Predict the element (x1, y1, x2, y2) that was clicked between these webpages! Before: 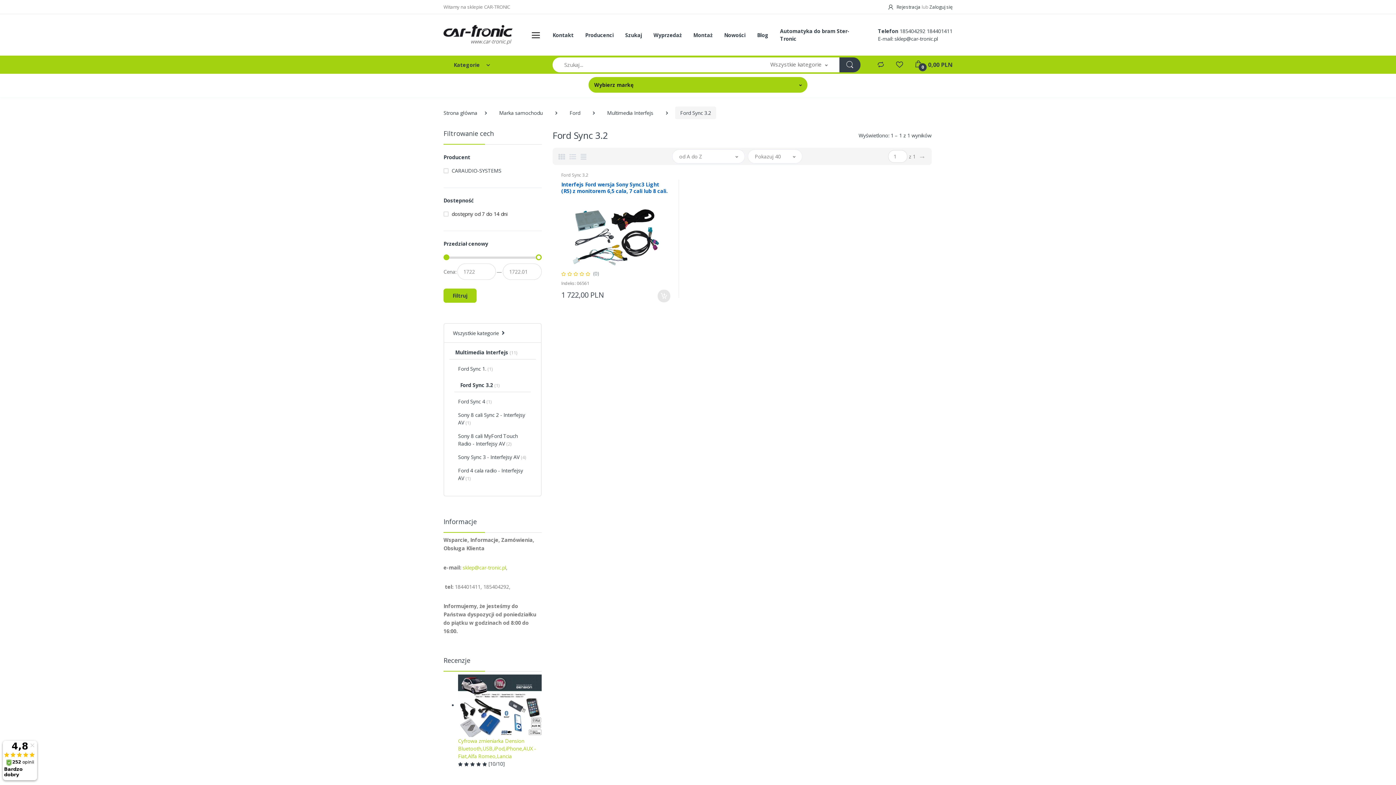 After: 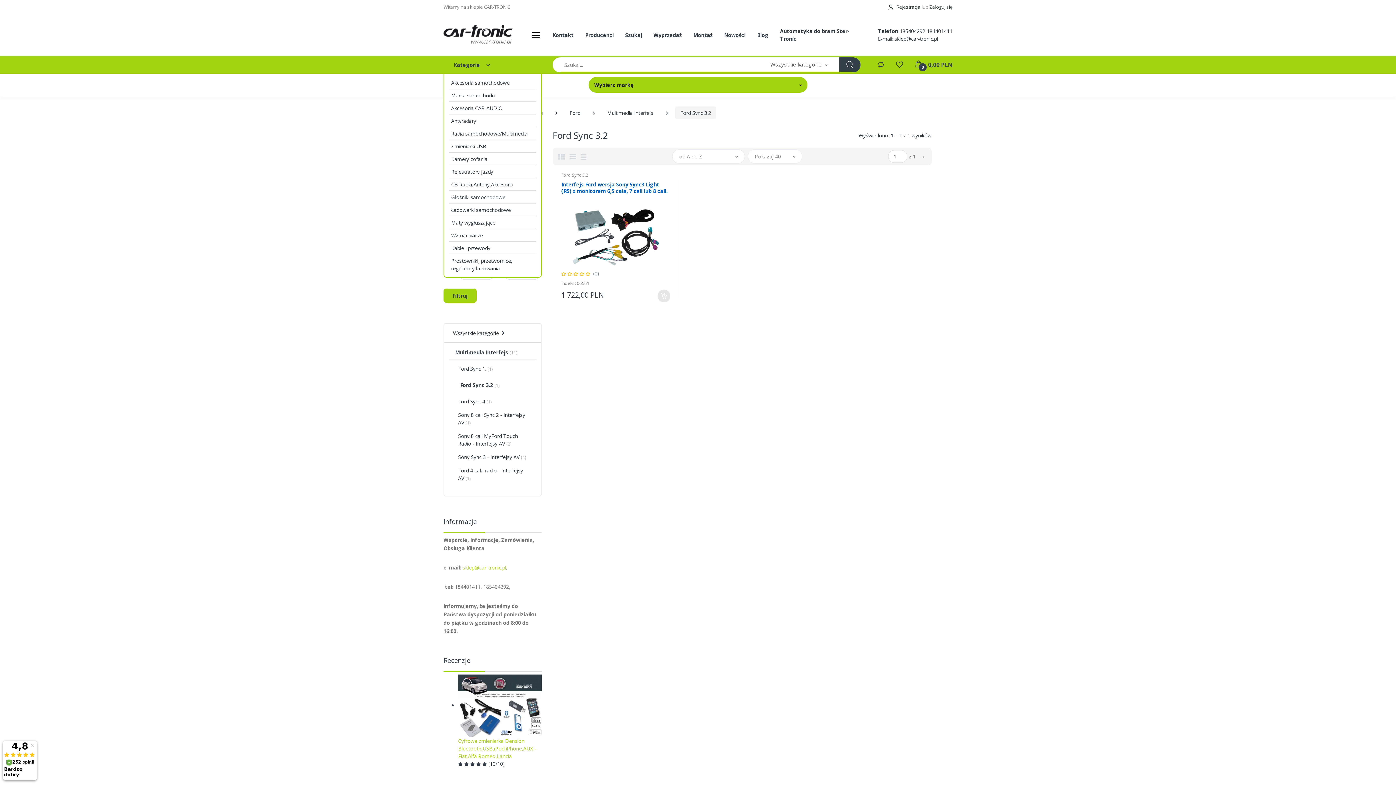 Action: label: Kategorie bbox: (443, 56, 541, 73)